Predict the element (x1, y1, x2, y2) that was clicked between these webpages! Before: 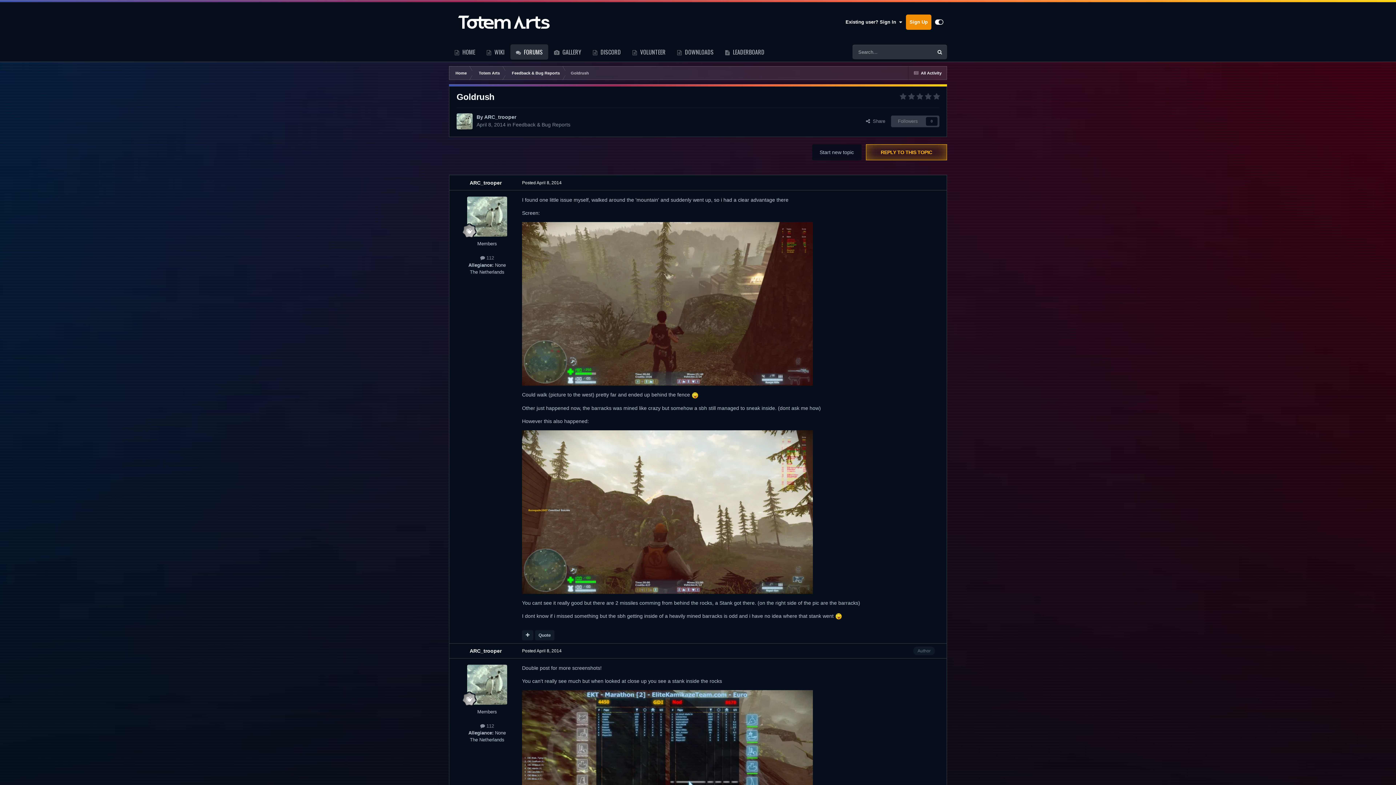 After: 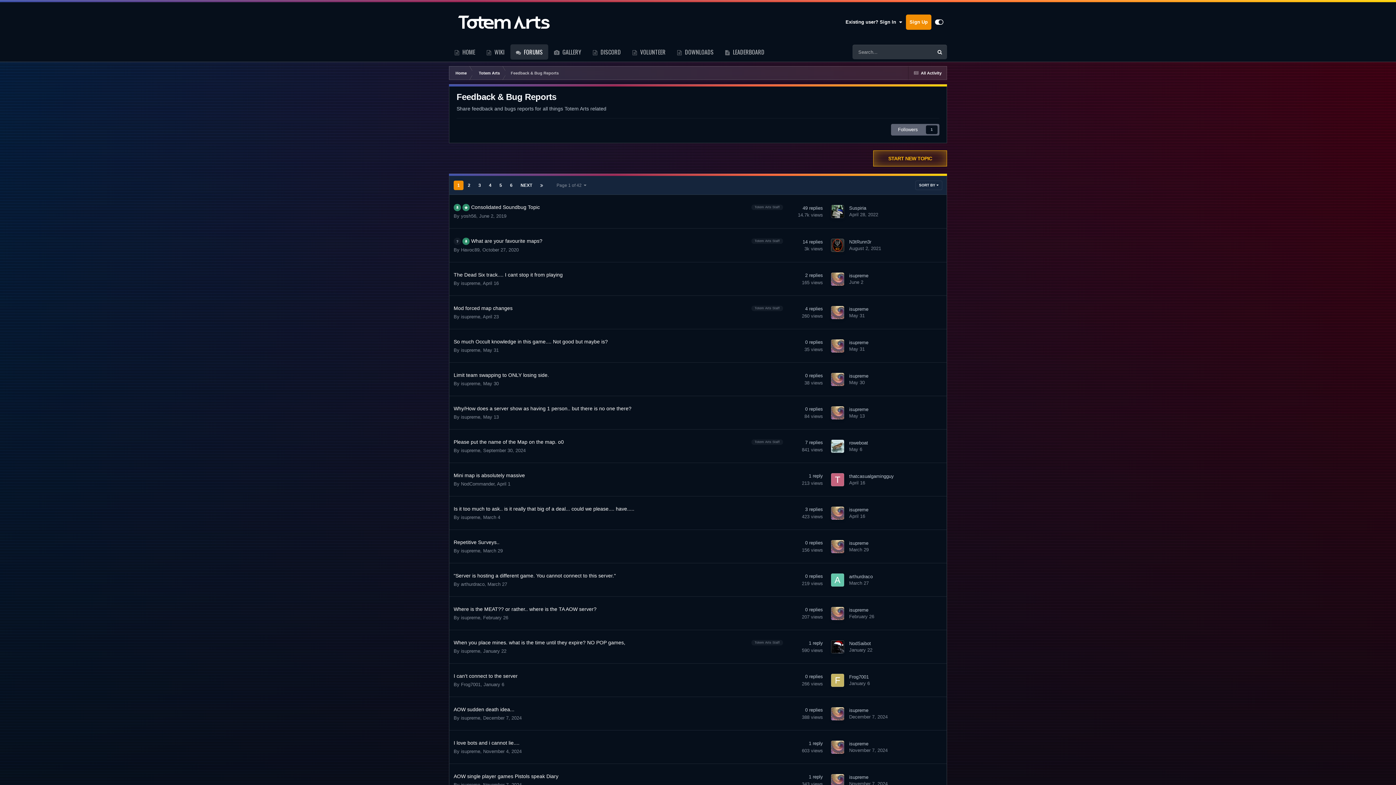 Action: label: Feedback & Bug Reports bbox: (512, 121, 570, 127)